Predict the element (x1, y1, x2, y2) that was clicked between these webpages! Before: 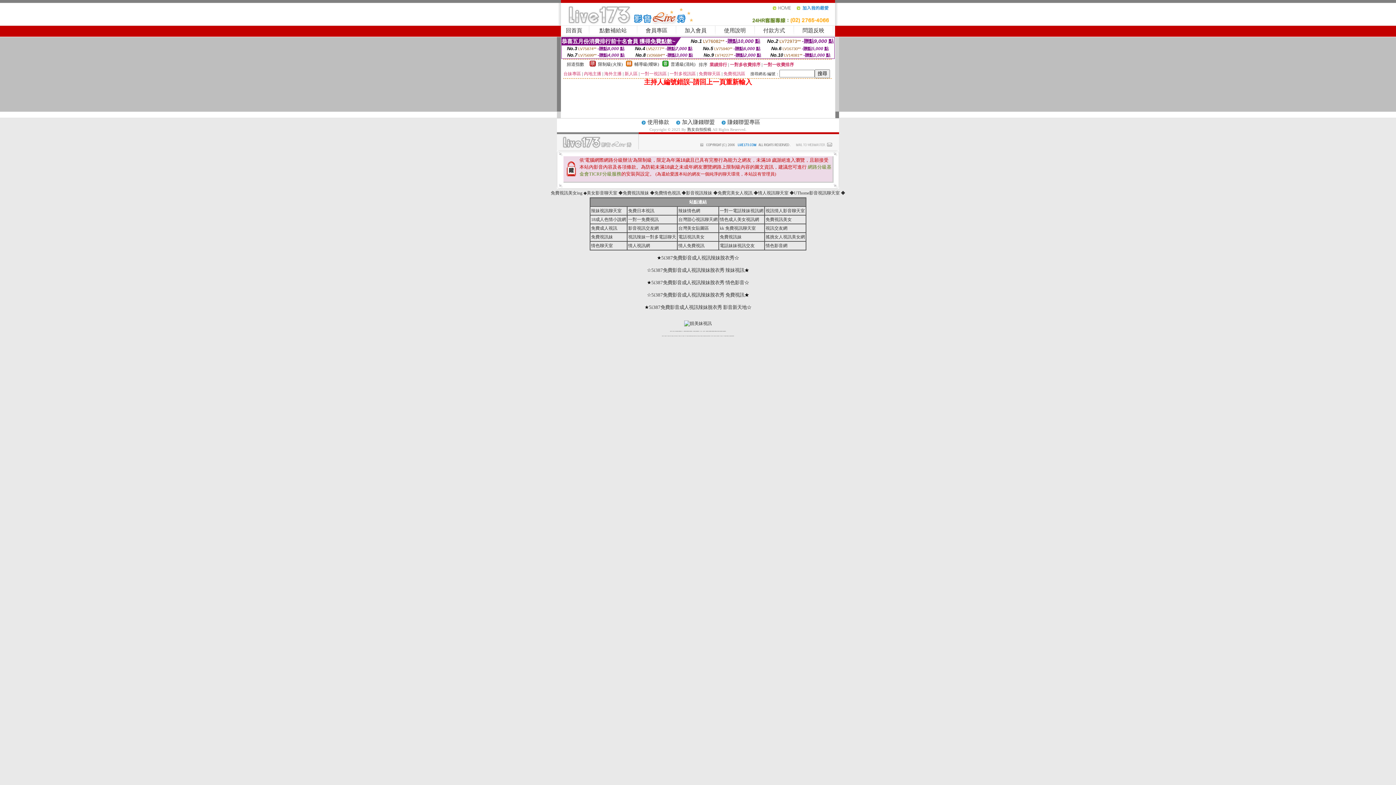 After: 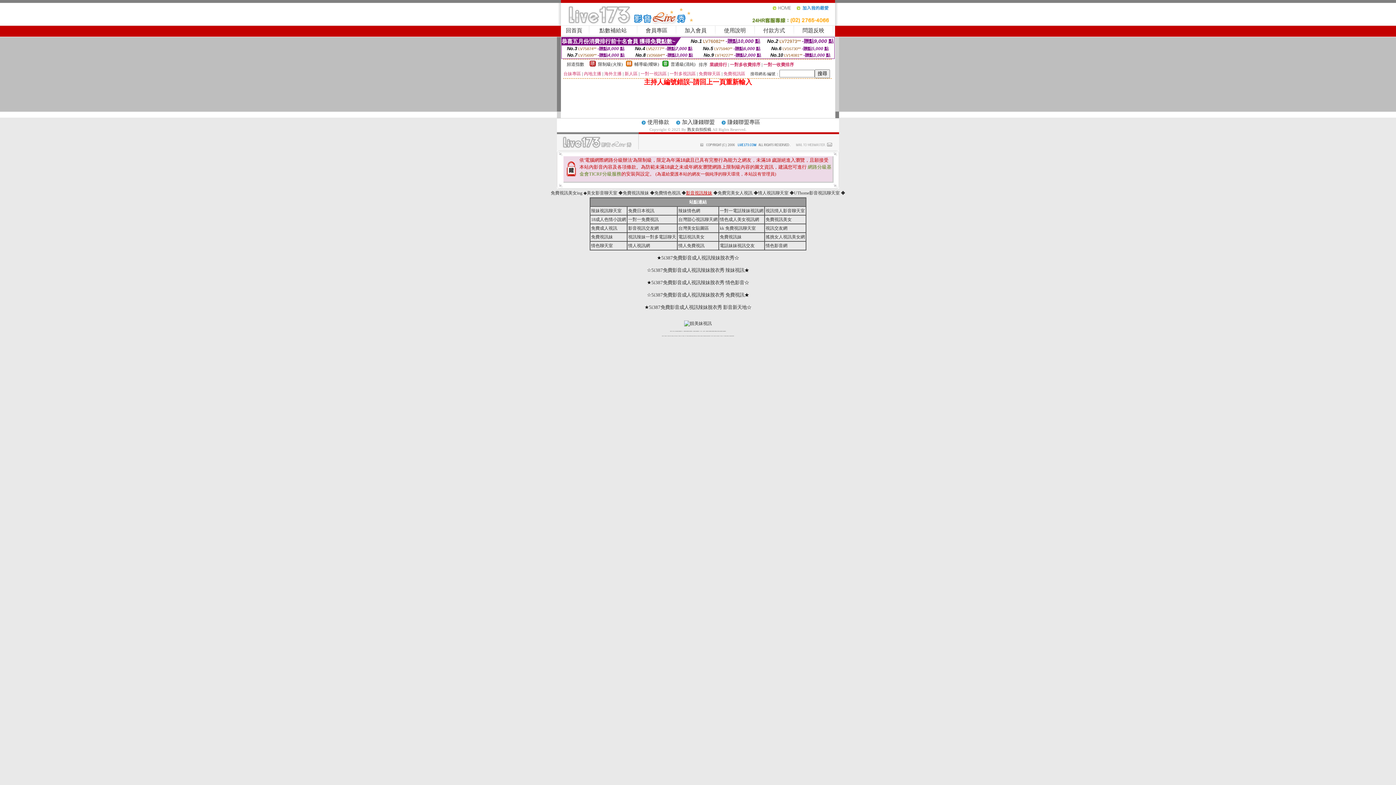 Action: label: 影音視訊辣妹 bbox: (686, 190, 712, 195)